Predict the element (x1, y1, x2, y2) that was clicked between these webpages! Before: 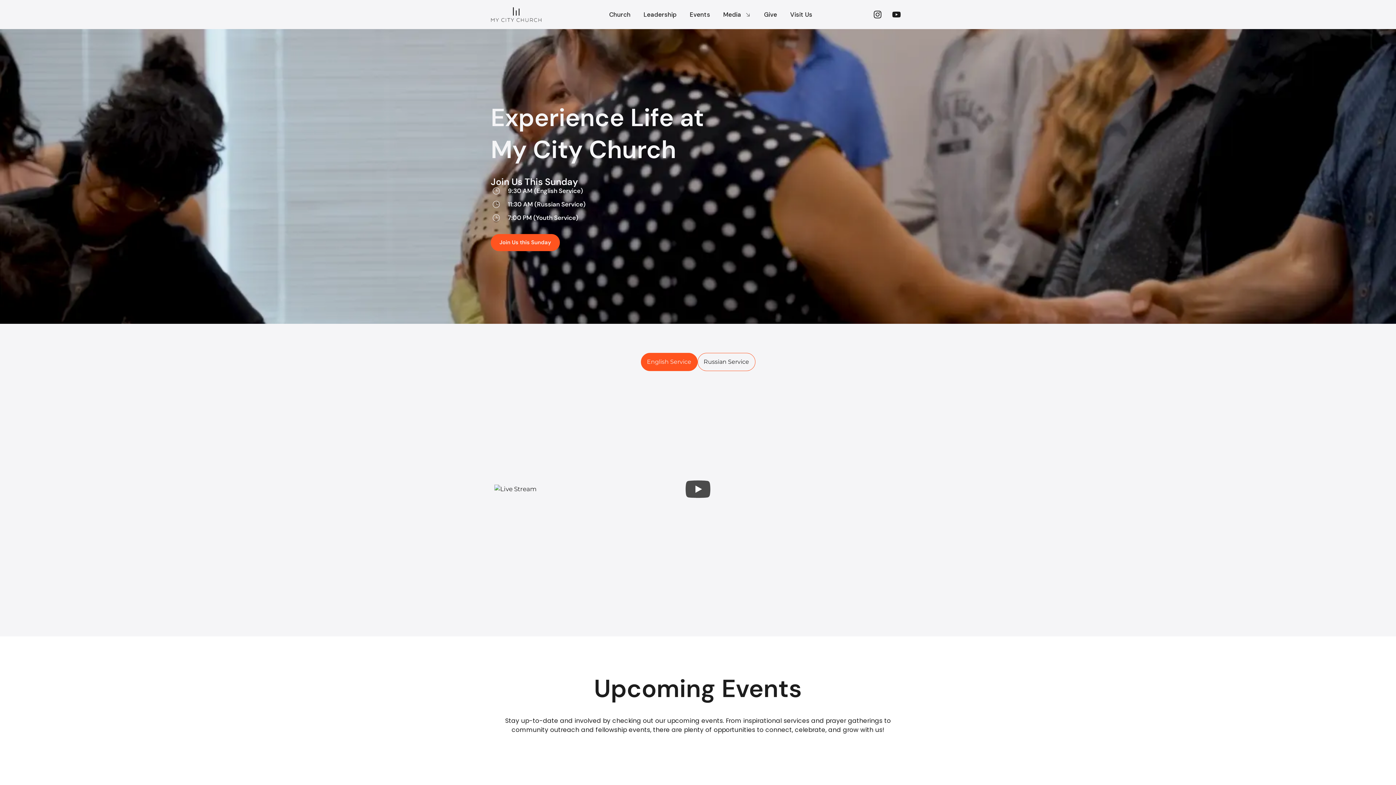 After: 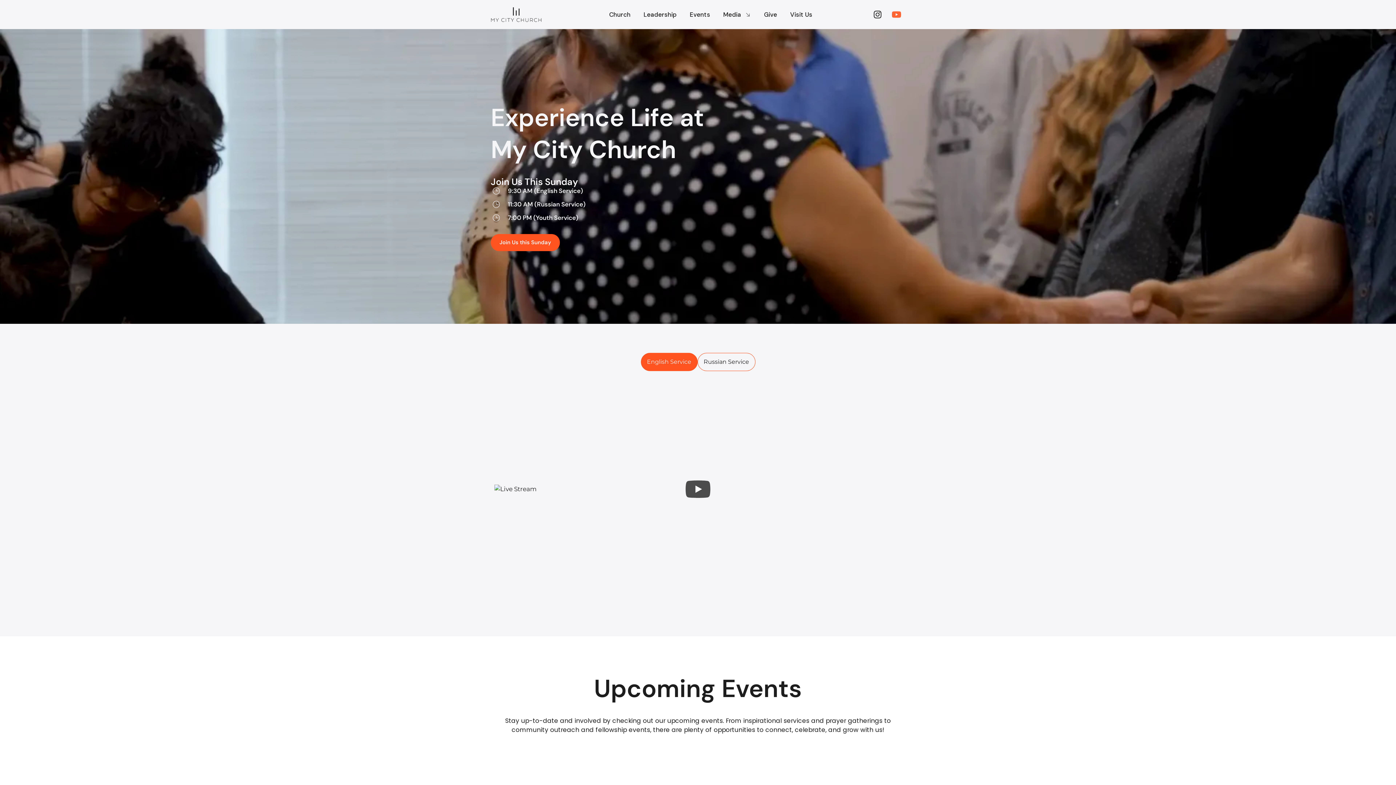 Action: bbox: (888, 5, 905, 23) label: Youtube